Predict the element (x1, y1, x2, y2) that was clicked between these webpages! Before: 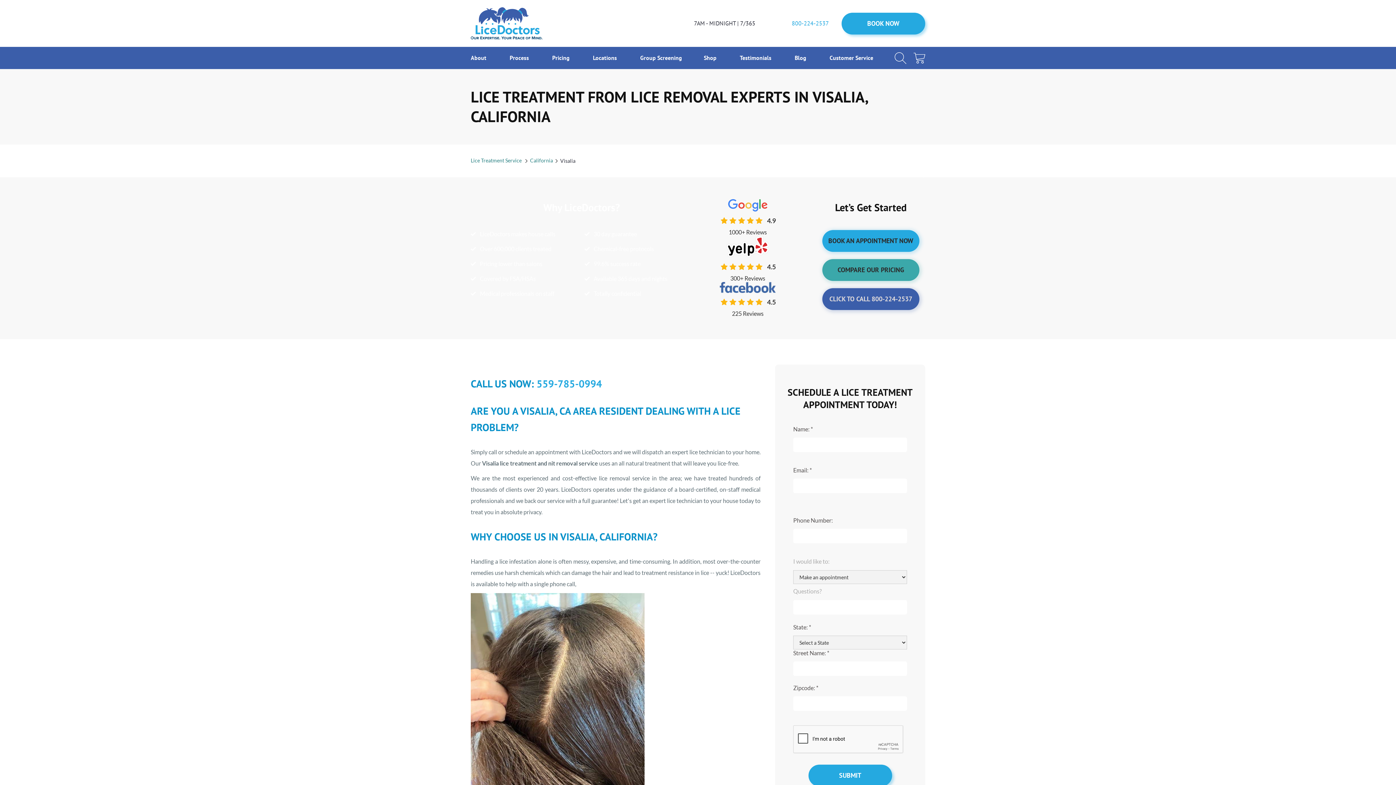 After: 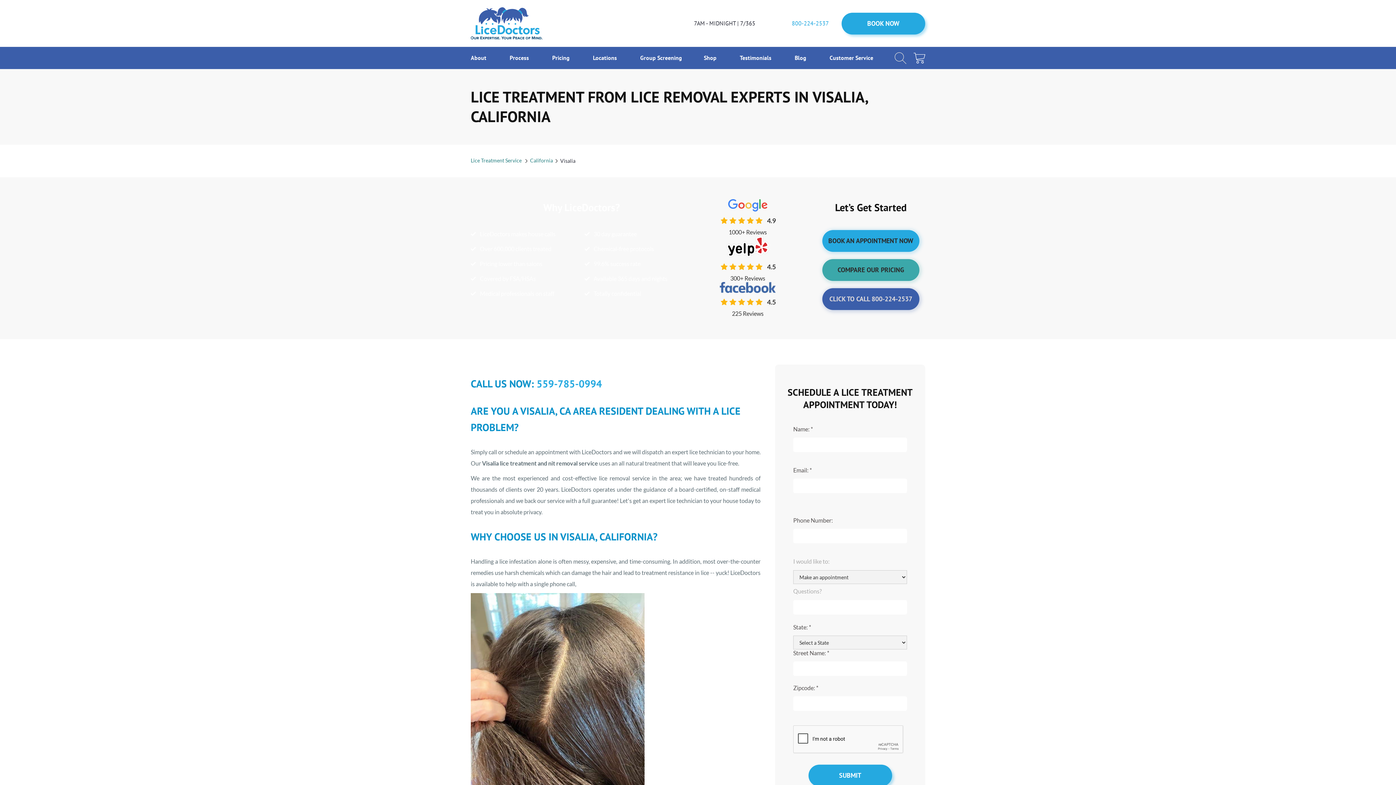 Action: bbox: (894, 52, 906, 63) label: Search button